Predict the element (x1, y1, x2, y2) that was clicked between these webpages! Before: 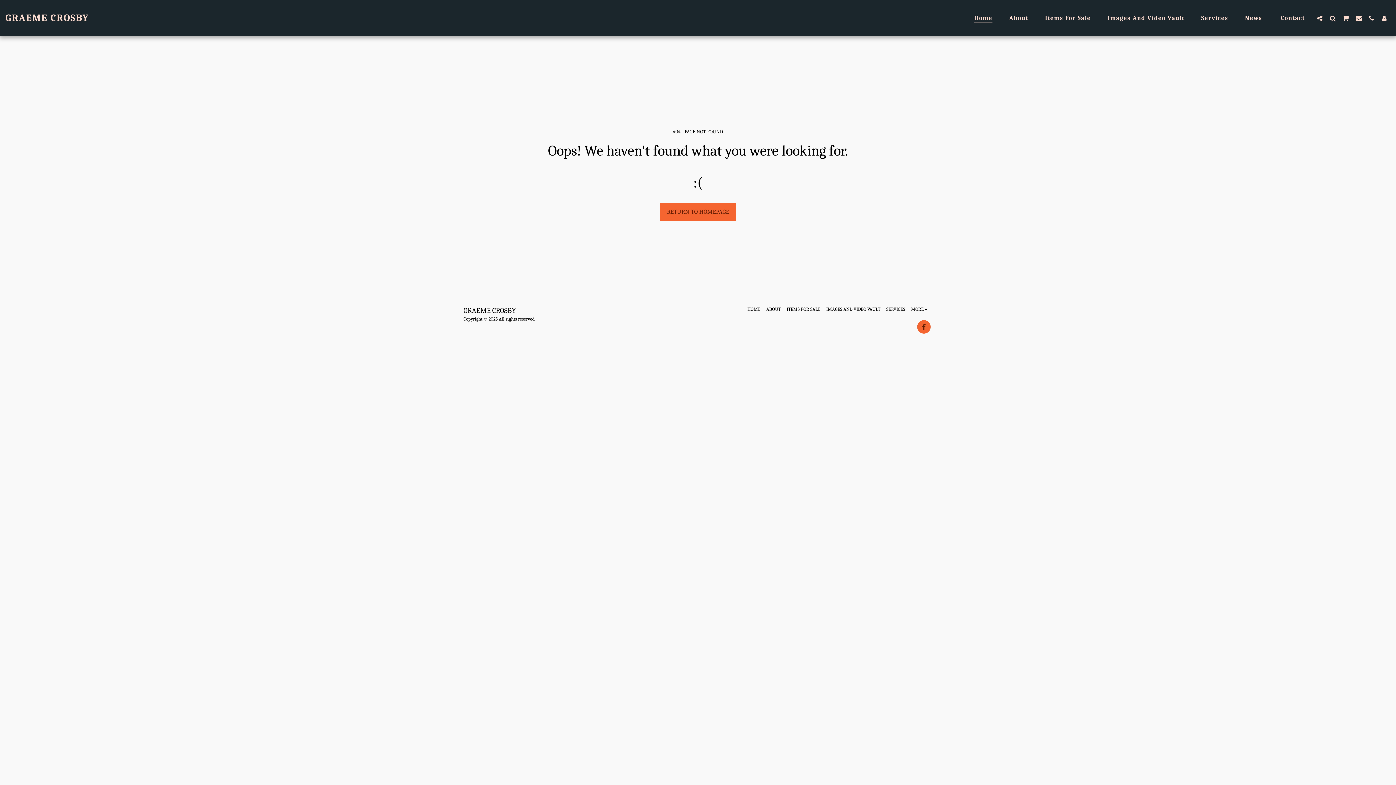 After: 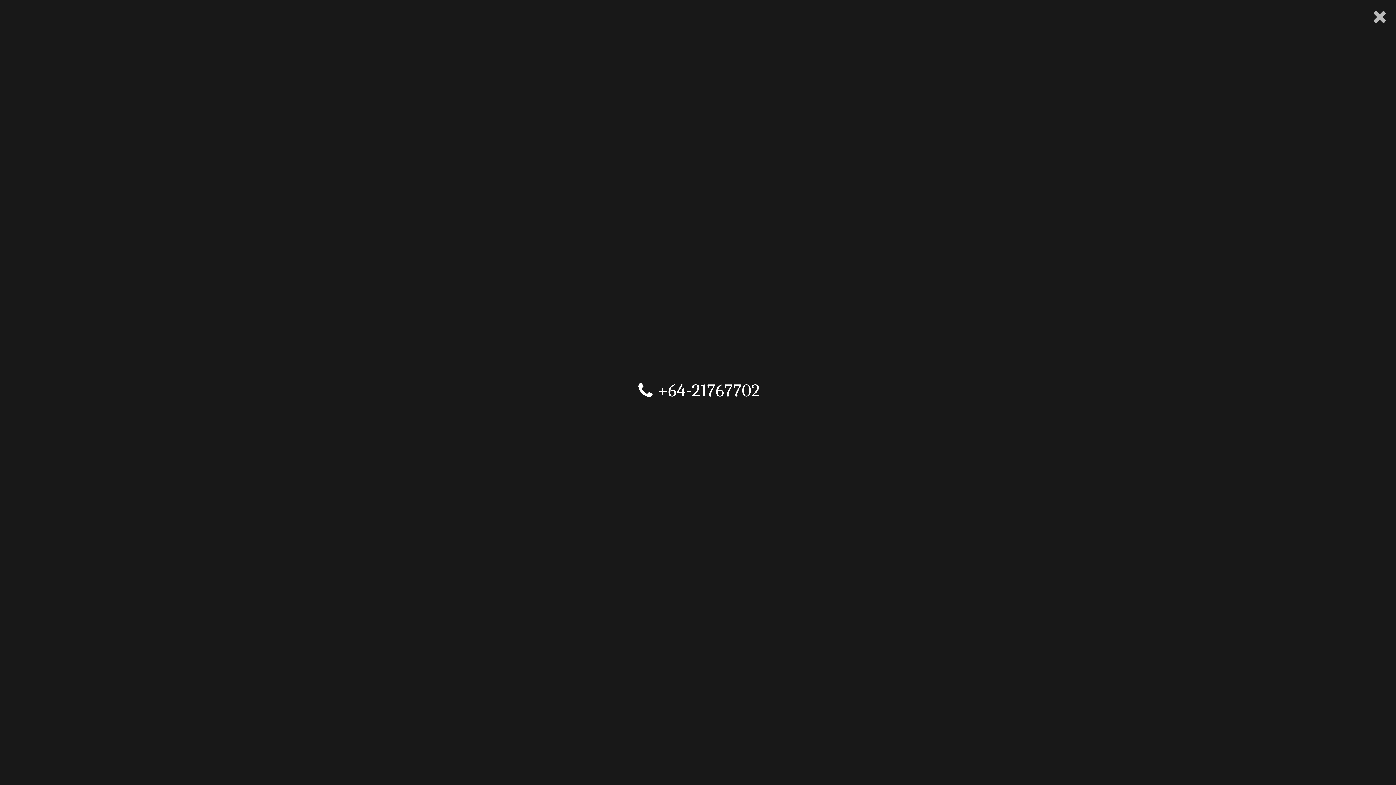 Action: label:   bbox: (1365, 14, 1377, 21)